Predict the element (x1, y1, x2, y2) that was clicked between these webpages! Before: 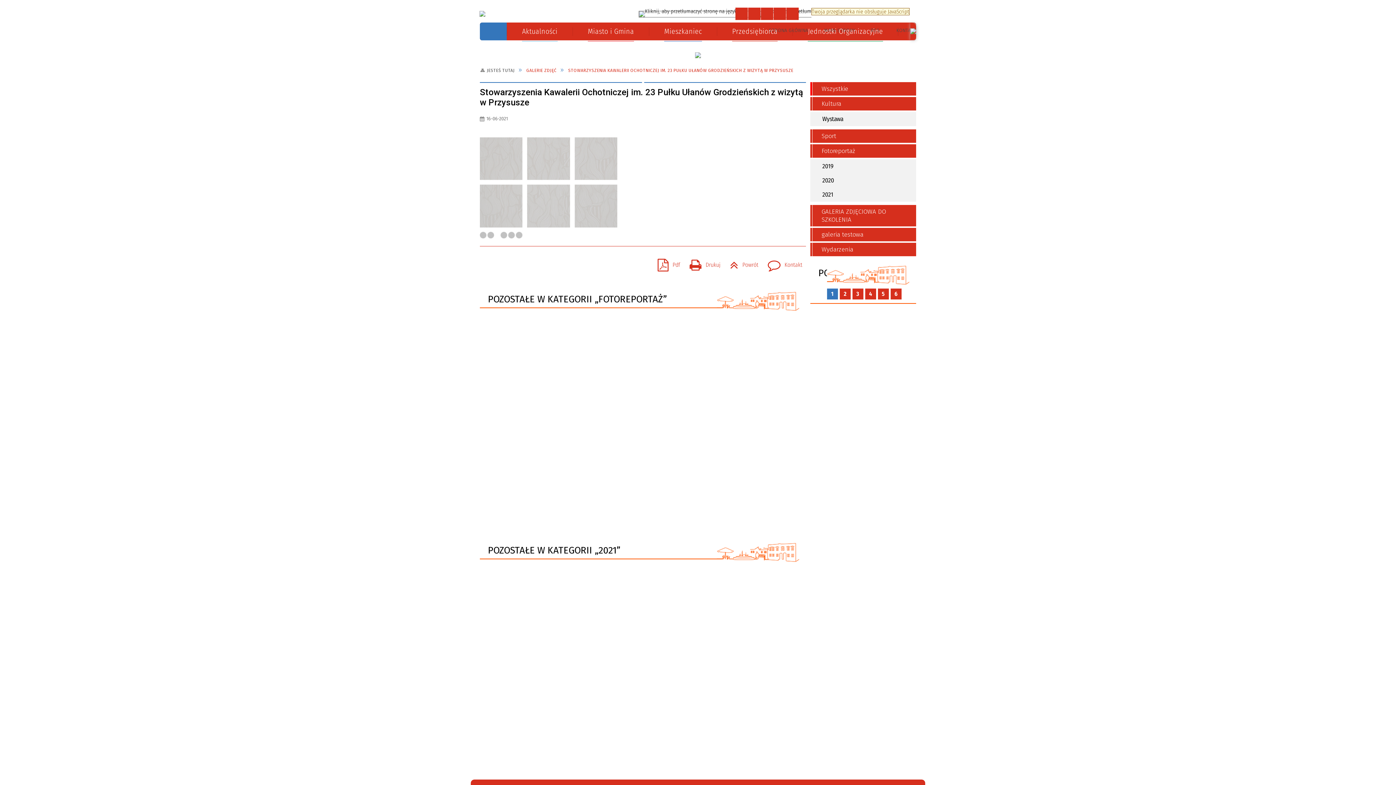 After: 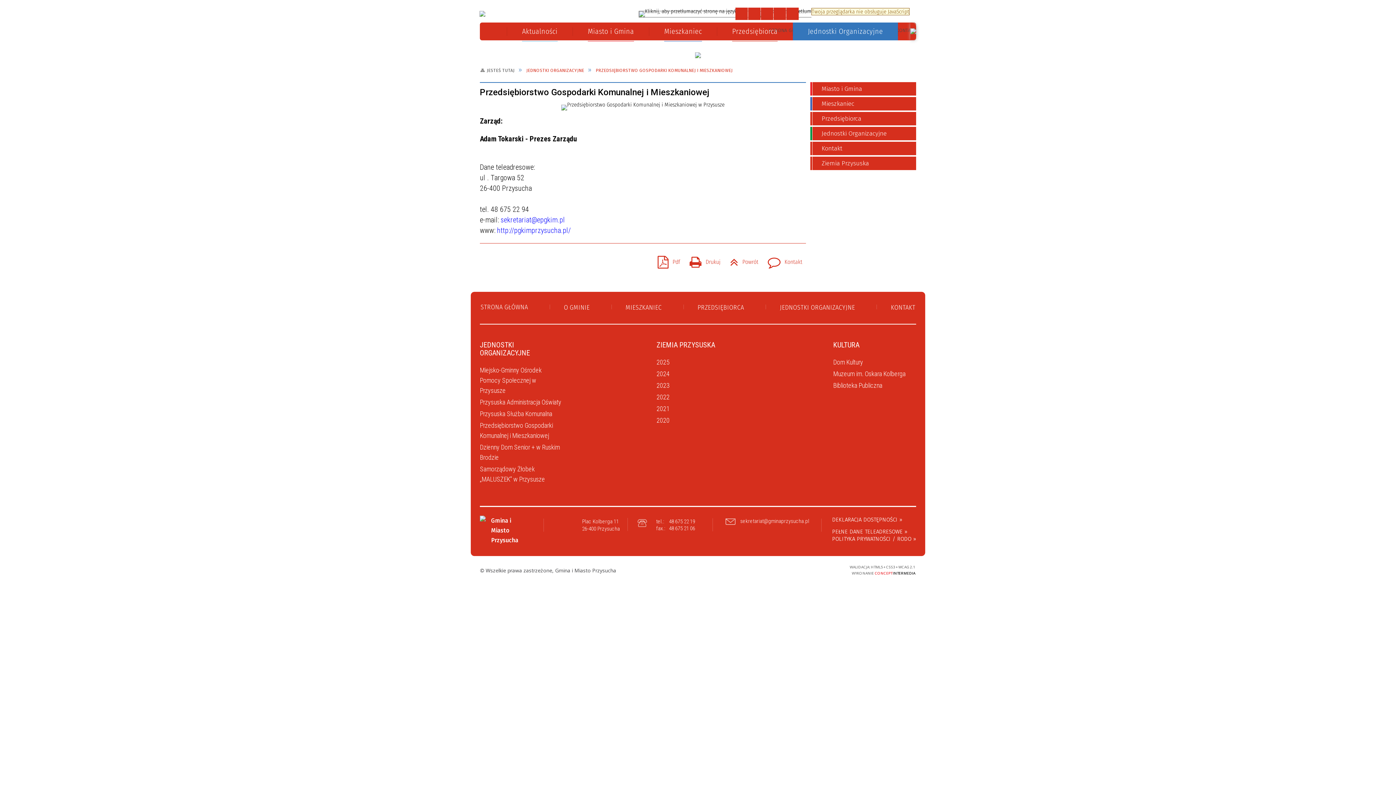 Action: bbox: (485, 104, 594, 125) label: PRZEDSIĘBIORSTWO GOSPODARKI KOMUNALNEJ I MIESZKANIOWEJ